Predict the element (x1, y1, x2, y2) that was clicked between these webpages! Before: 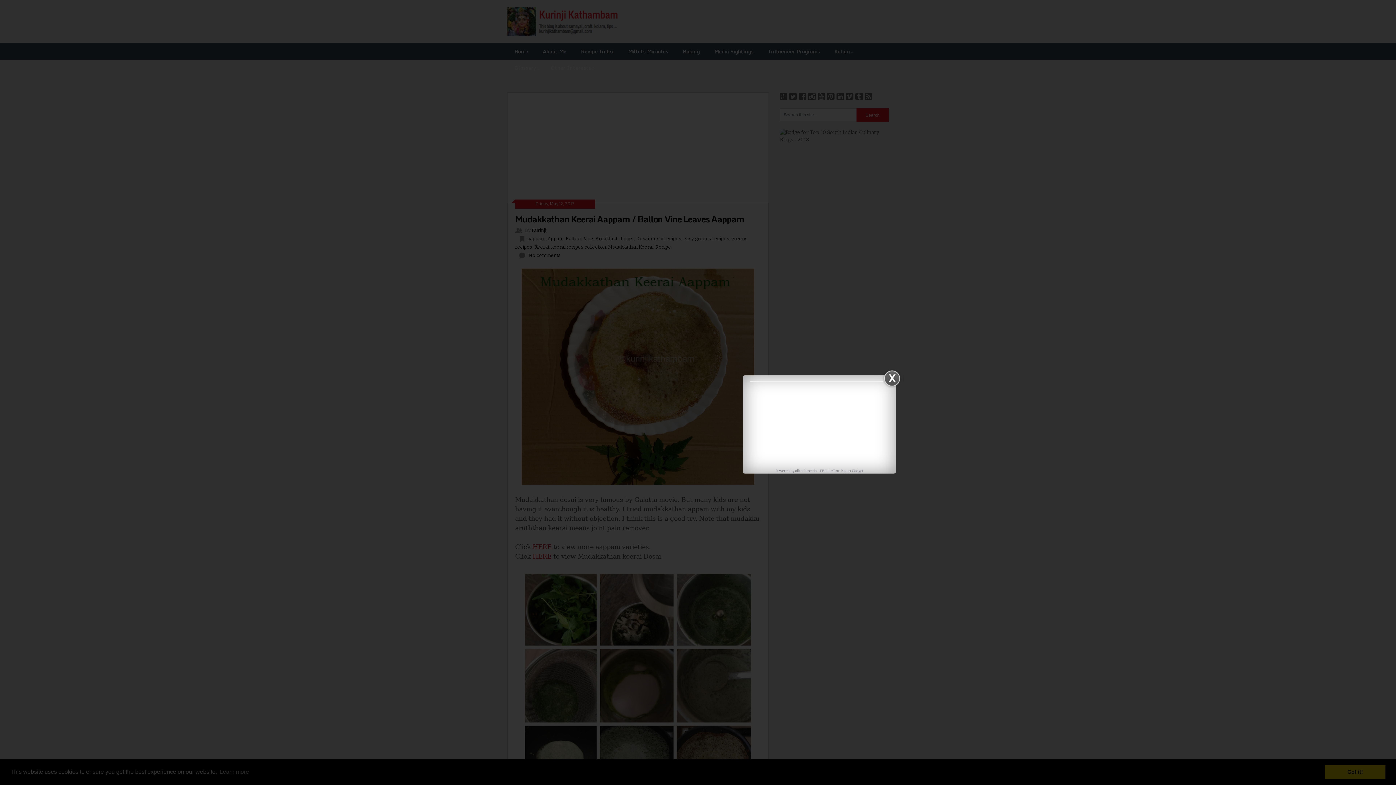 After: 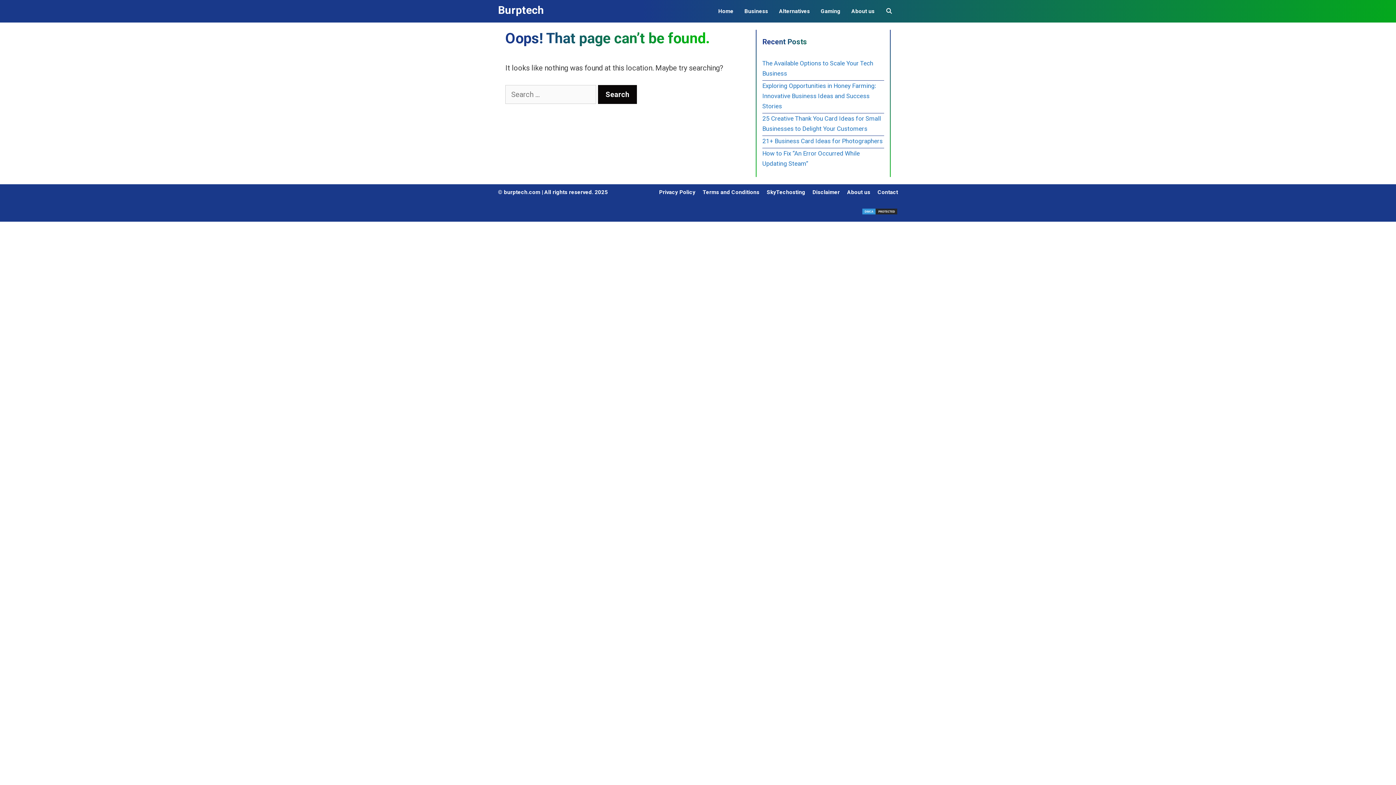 Action: bbox: (820, 469, 863, 473) label: FB Like Box Popup Widget